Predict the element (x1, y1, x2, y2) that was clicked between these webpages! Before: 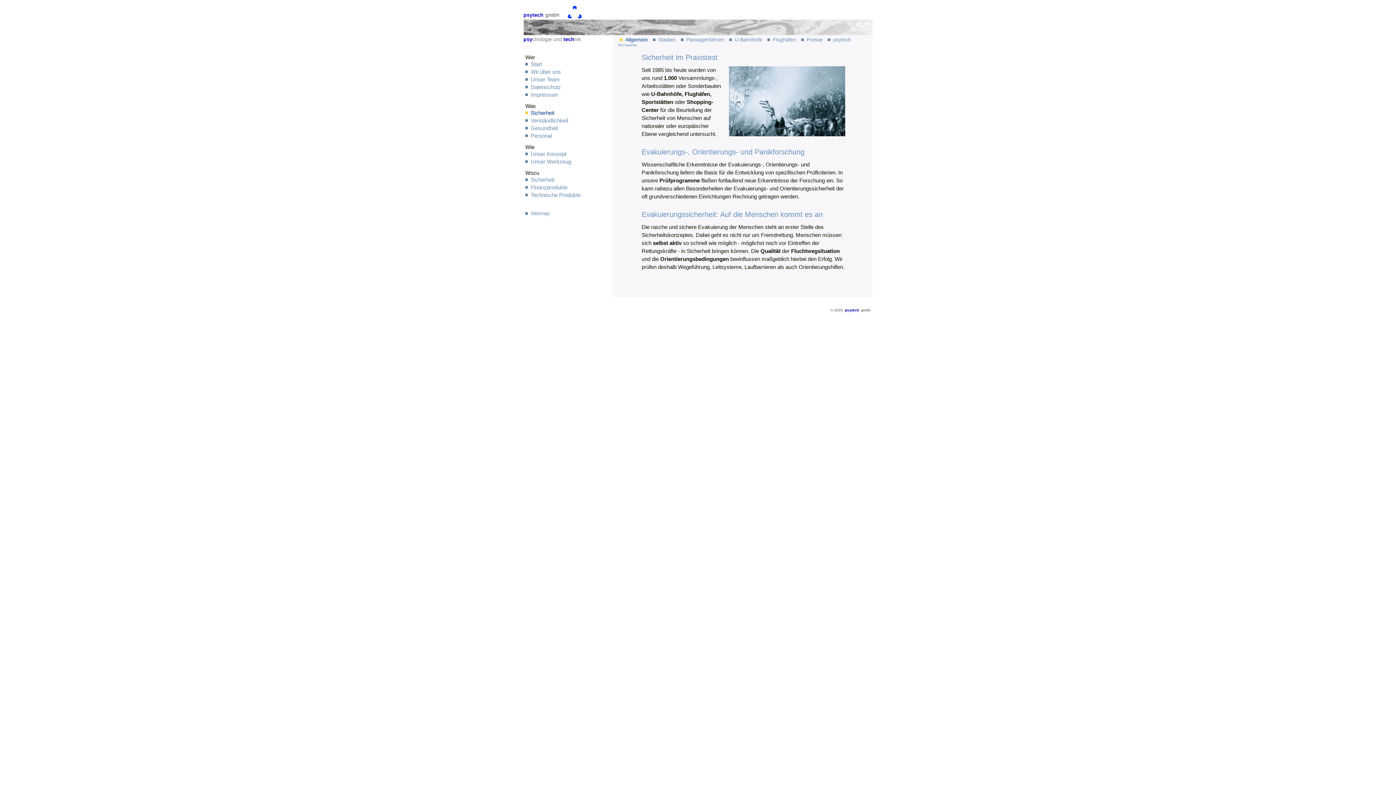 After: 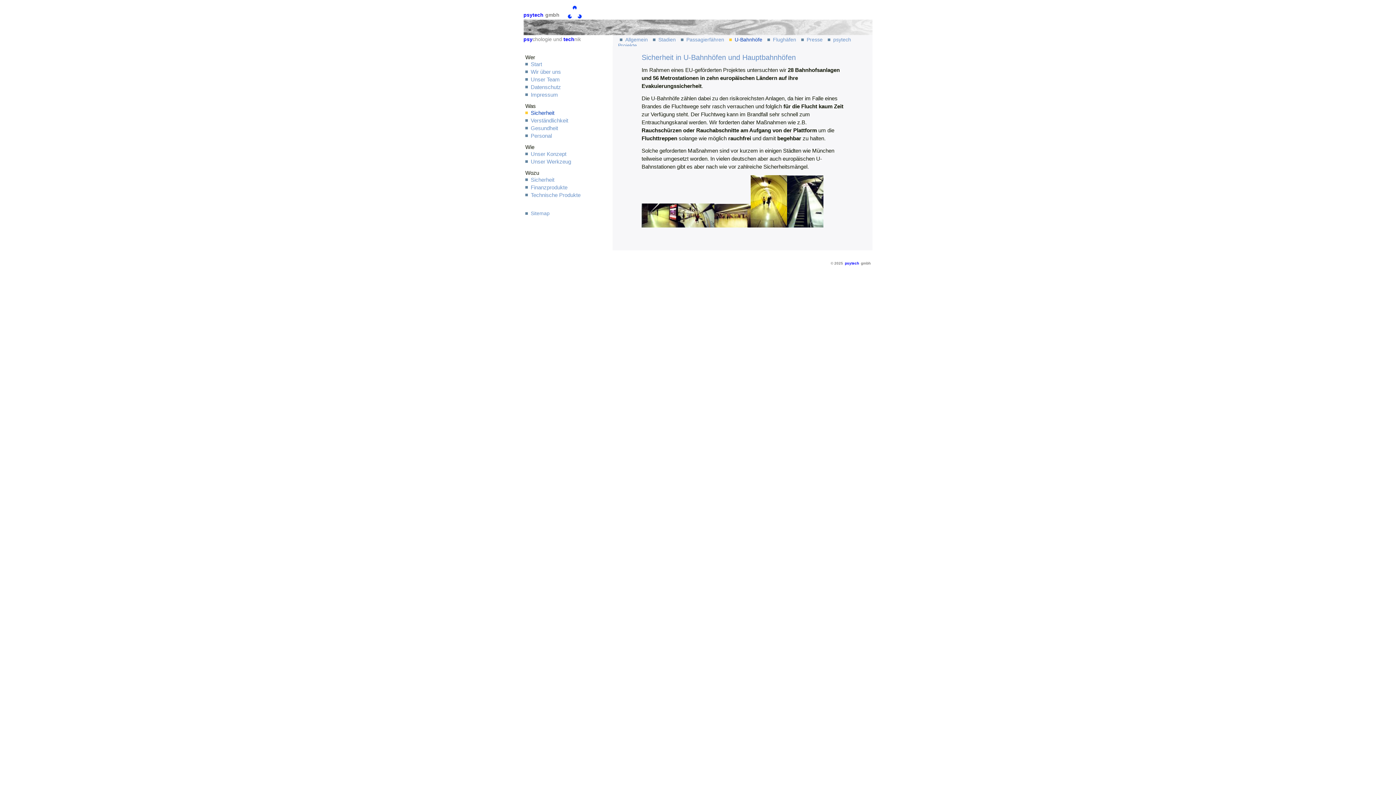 Action: label: U-Bahnhöfe  bbox: (729, 36, 764, 42)